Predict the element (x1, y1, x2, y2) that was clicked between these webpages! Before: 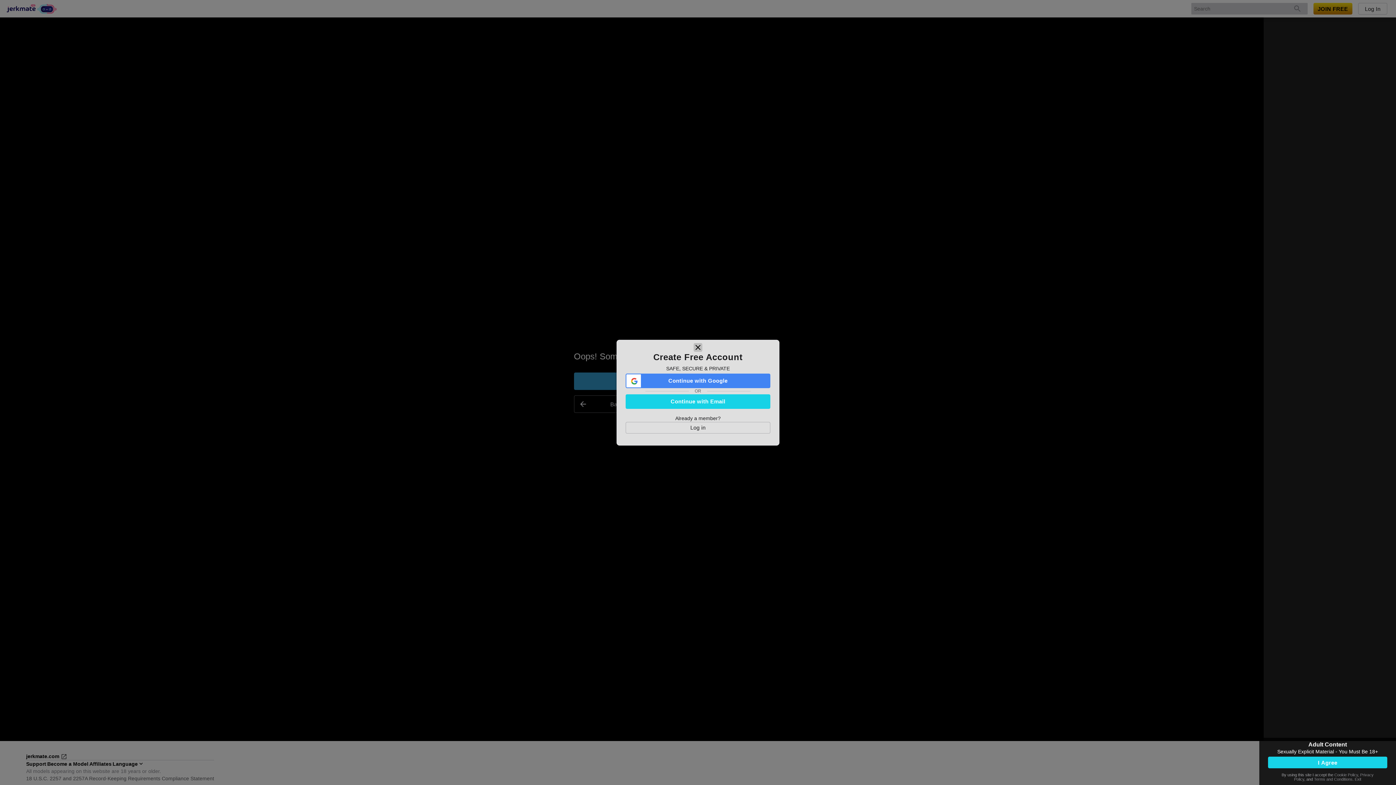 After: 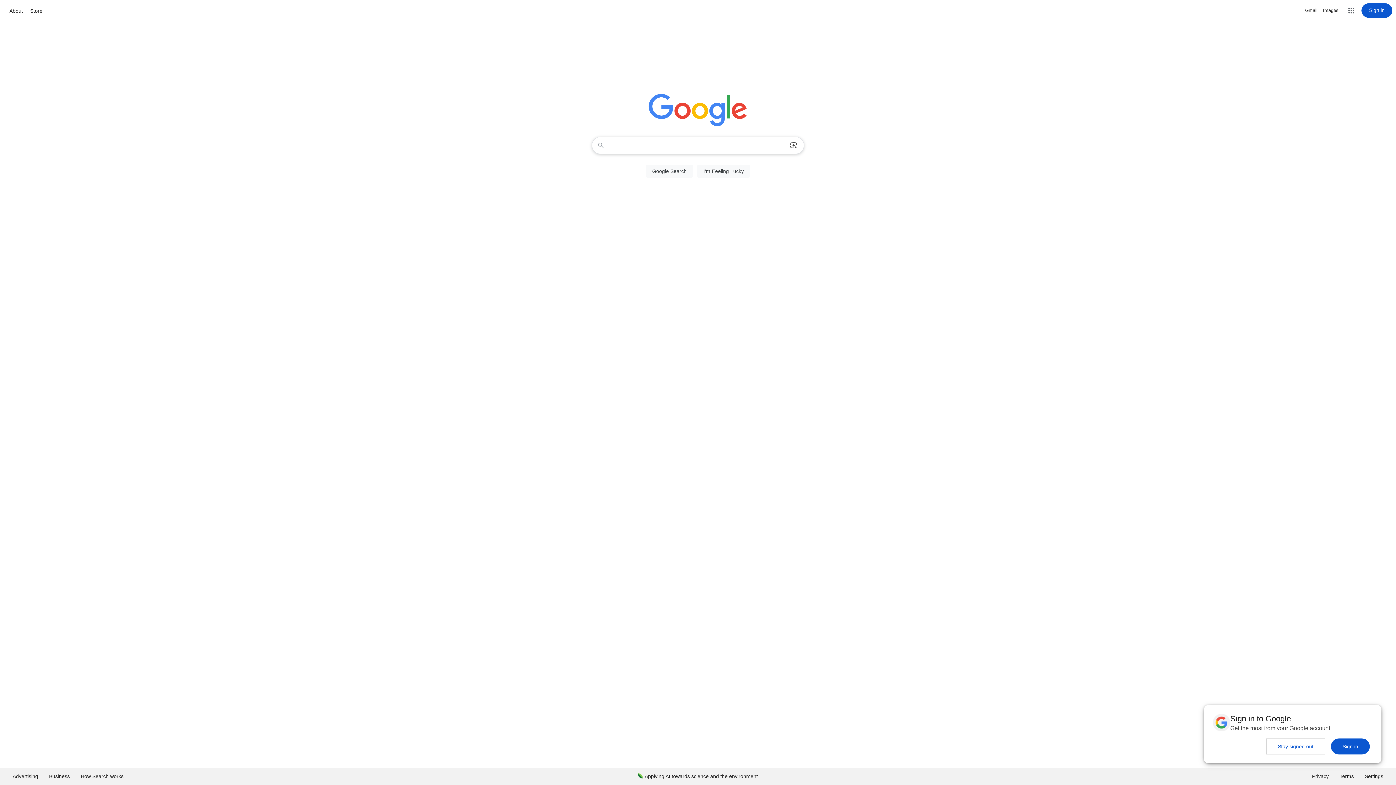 Action: label: Exit bbox: (1355, 777, 1361, 781)